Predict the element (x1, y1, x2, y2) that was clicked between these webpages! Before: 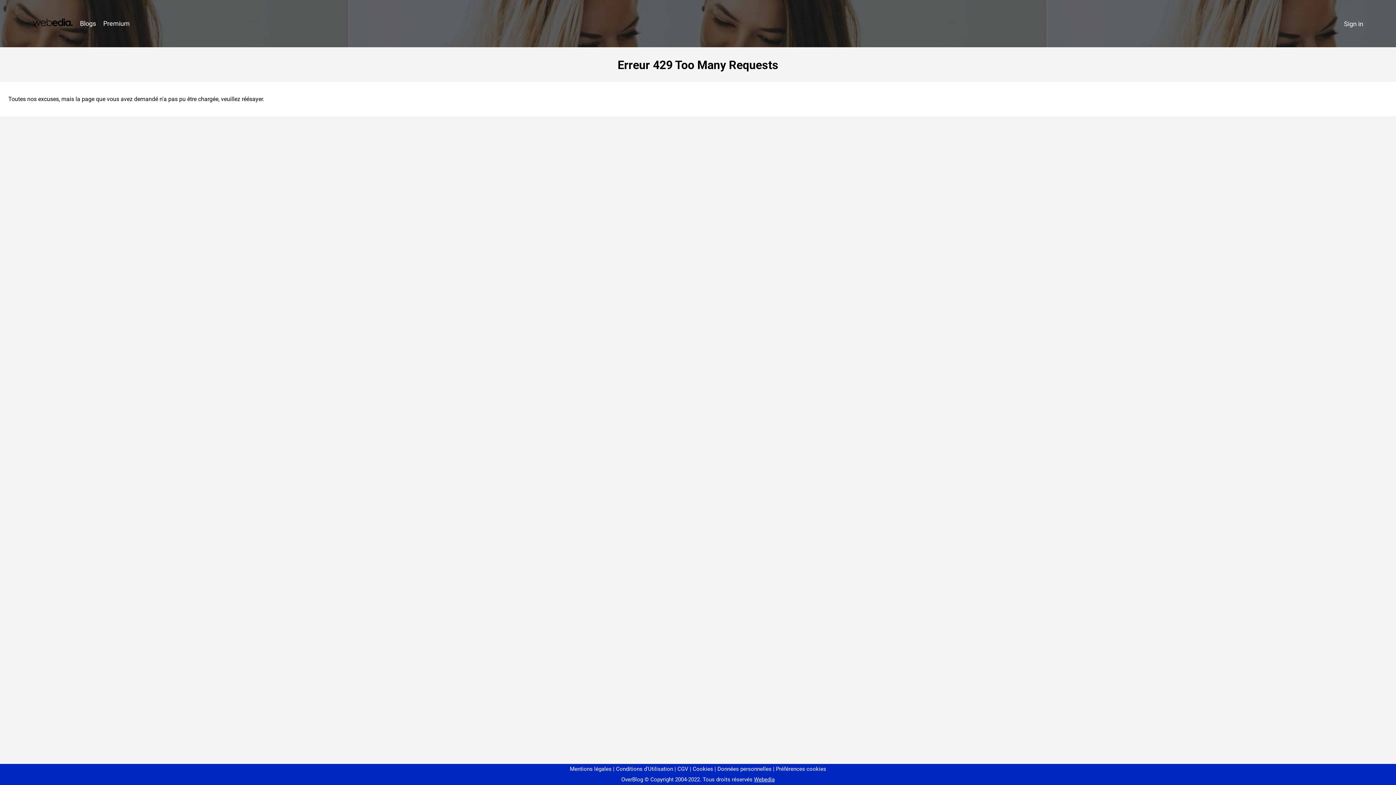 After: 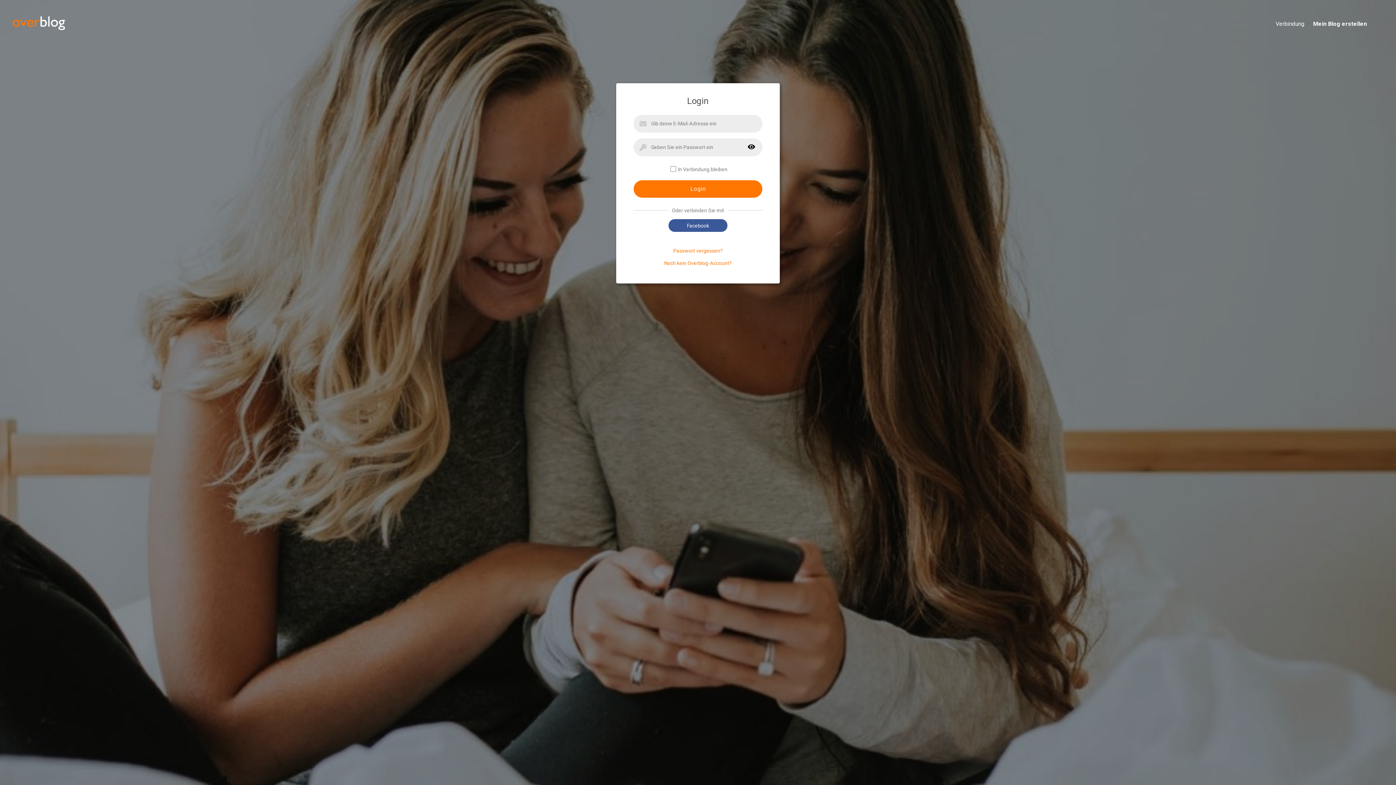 Action: bbox: (1340, 16, 1367, 31) label: Sign in